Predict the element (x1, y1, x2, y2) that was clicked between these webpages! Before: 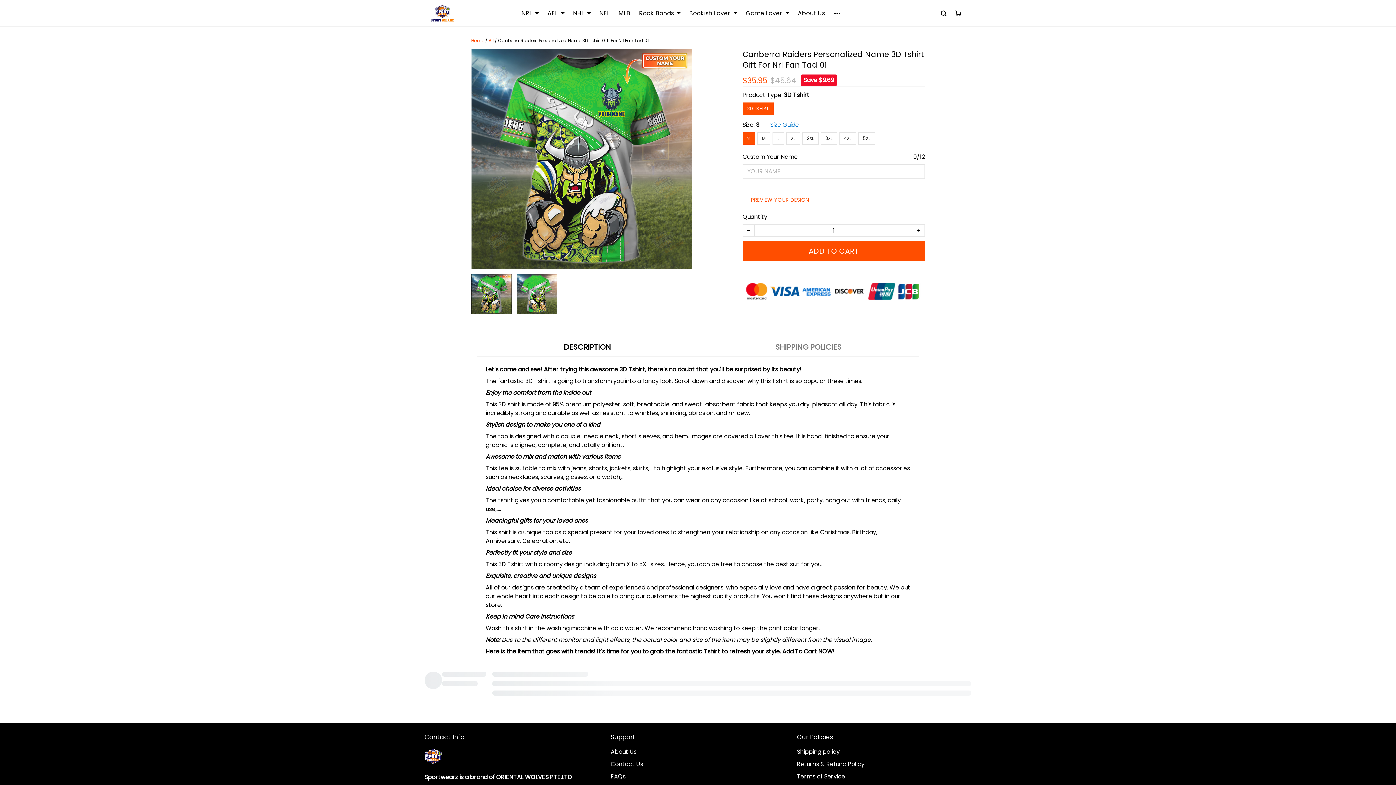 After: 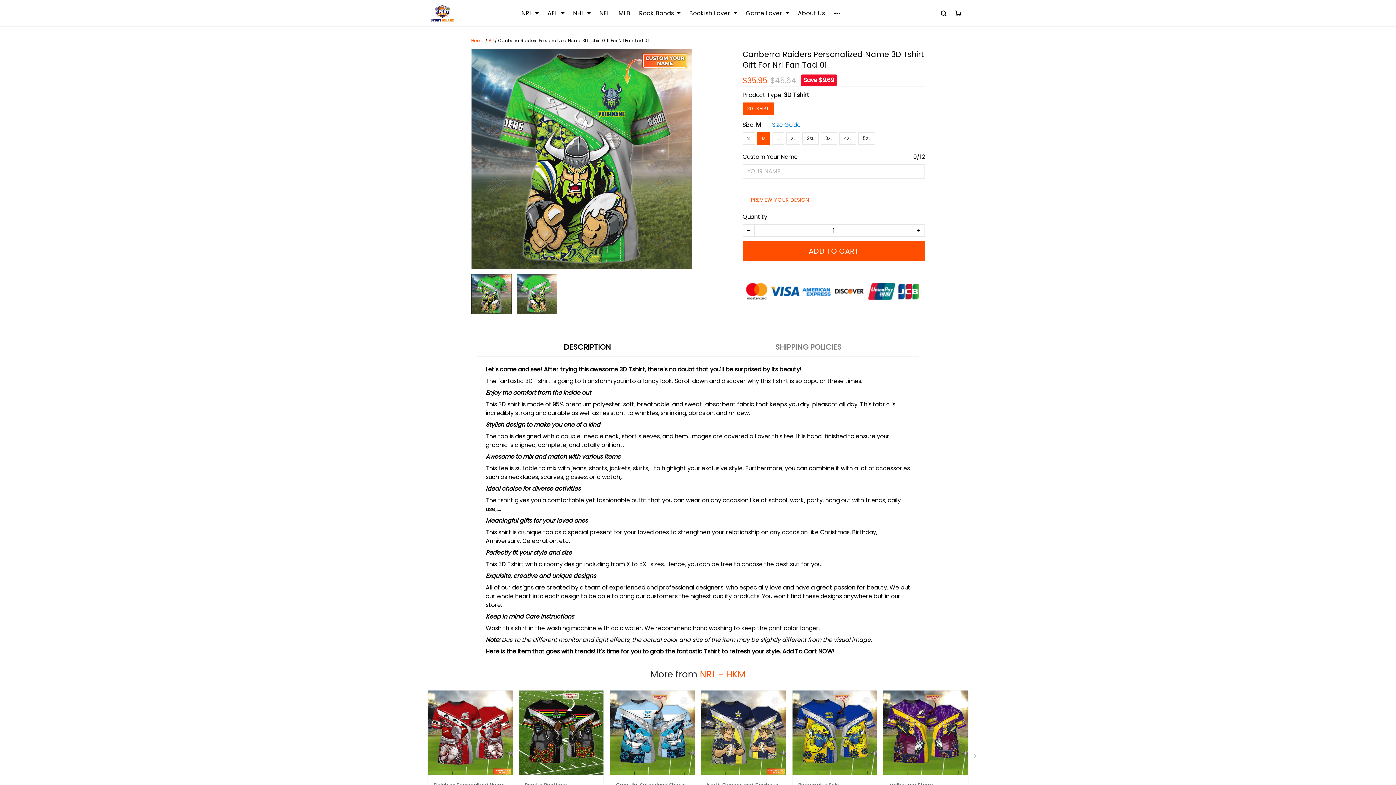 Action: label: M bbox: (757, 132, 770, 144)